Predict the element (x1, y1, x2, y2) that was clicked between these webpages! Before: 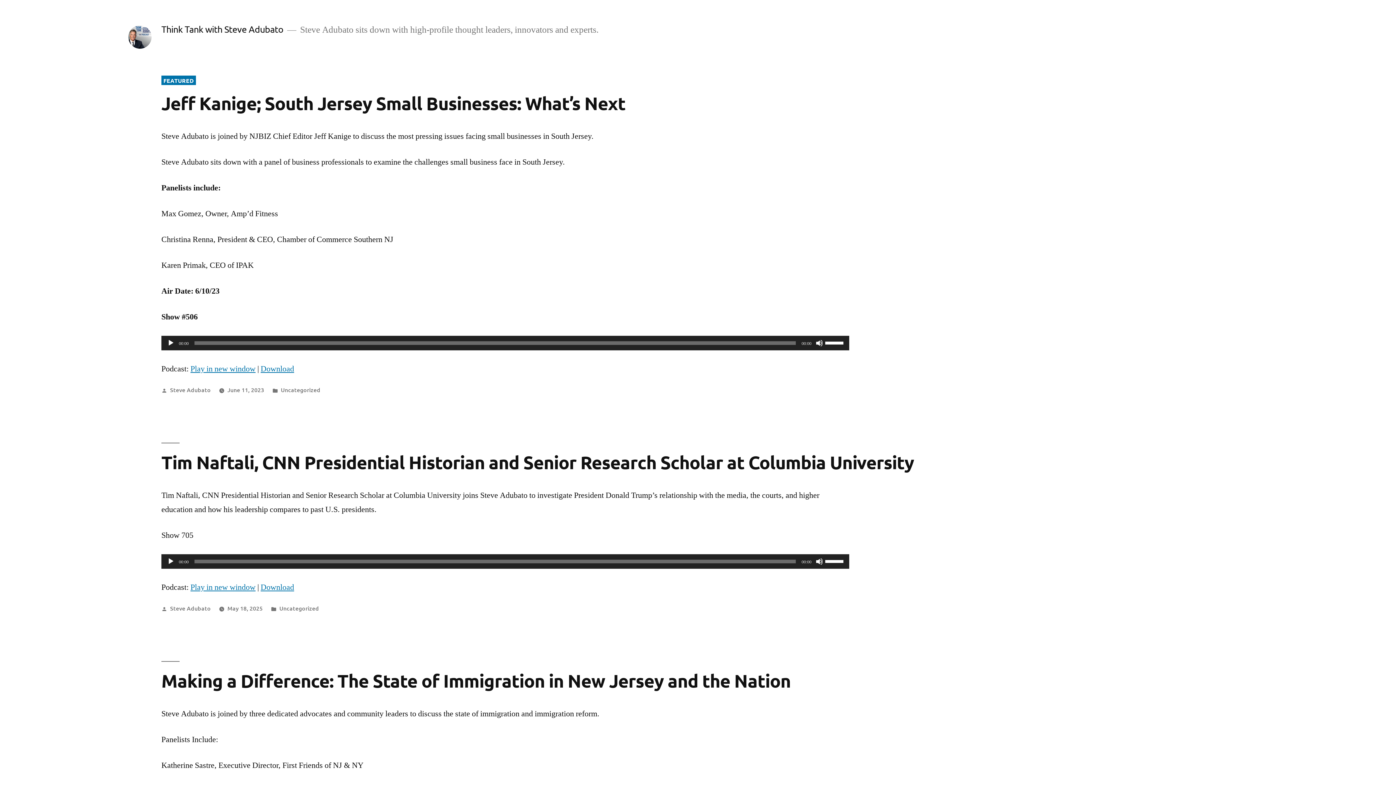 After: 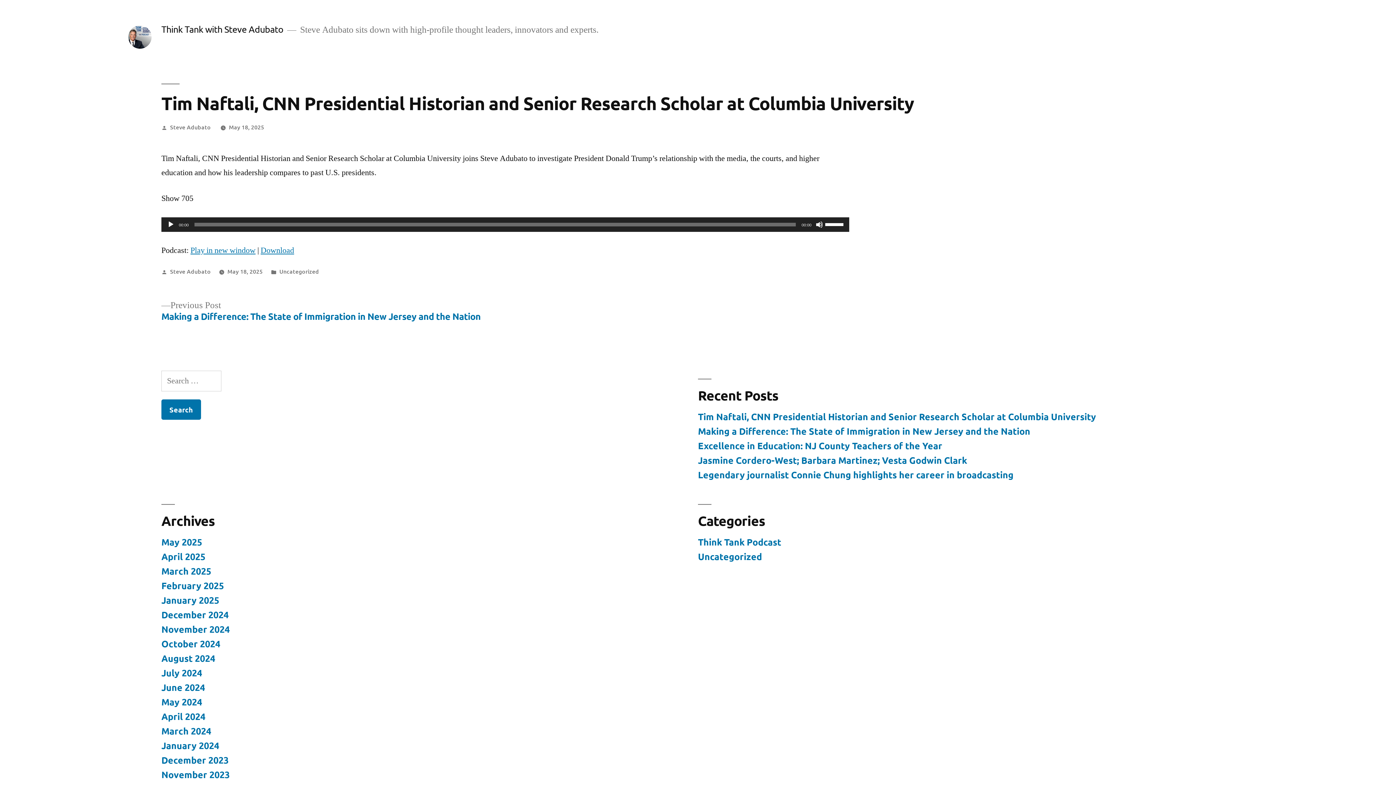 Action: bbox: (227, 604, 262, 612) label: May 18, 2025